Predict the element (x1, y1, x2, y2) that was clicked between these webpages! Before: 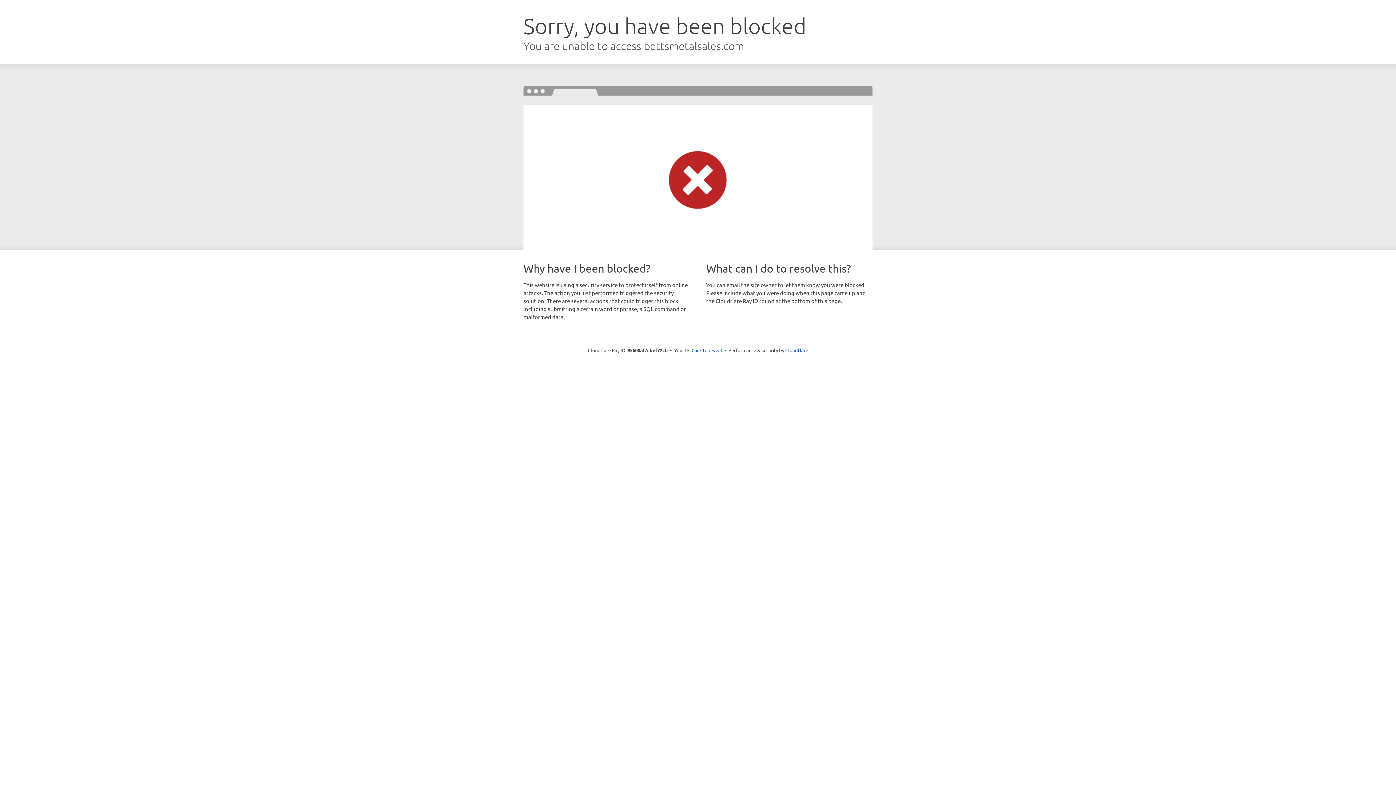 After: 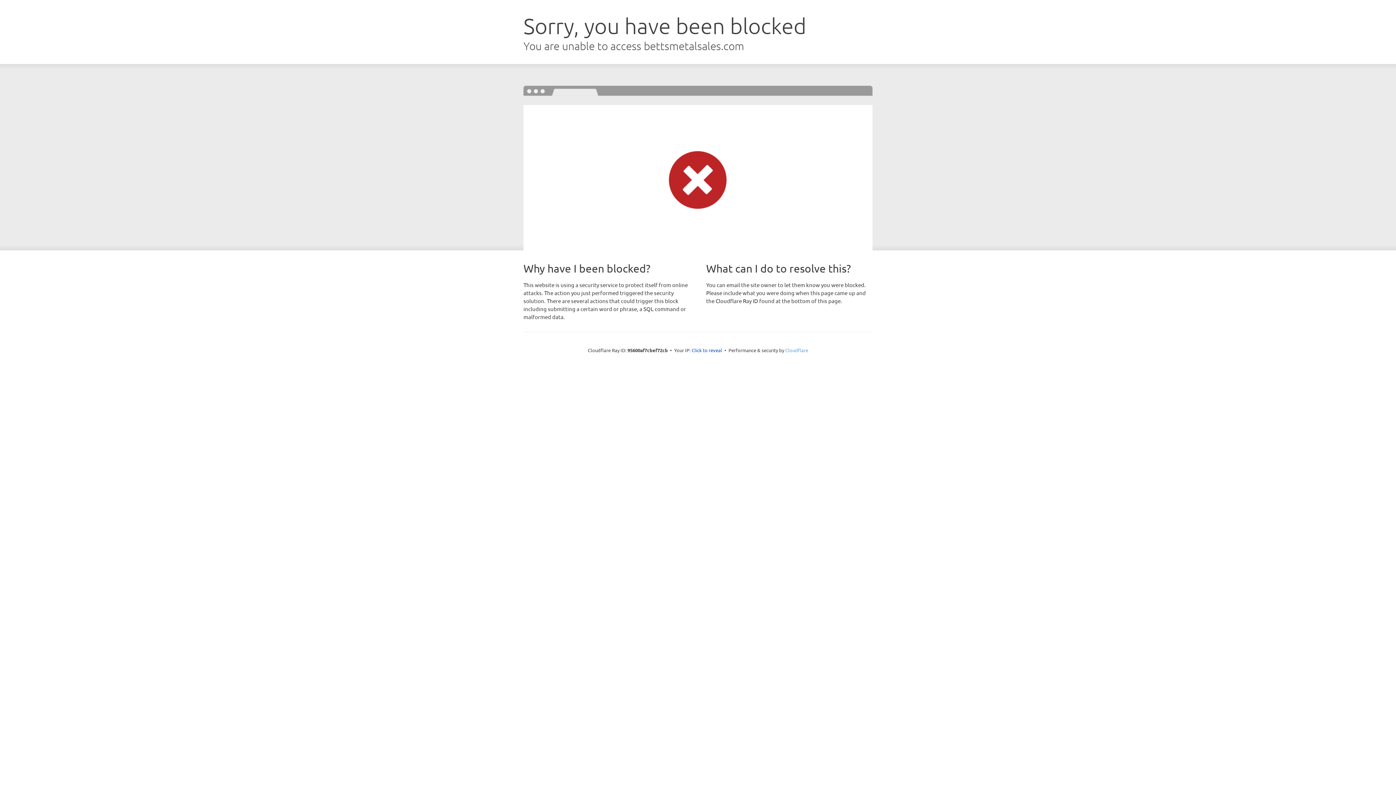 Action: label: Cloudflare bbox: (785, 347, 808, 353)